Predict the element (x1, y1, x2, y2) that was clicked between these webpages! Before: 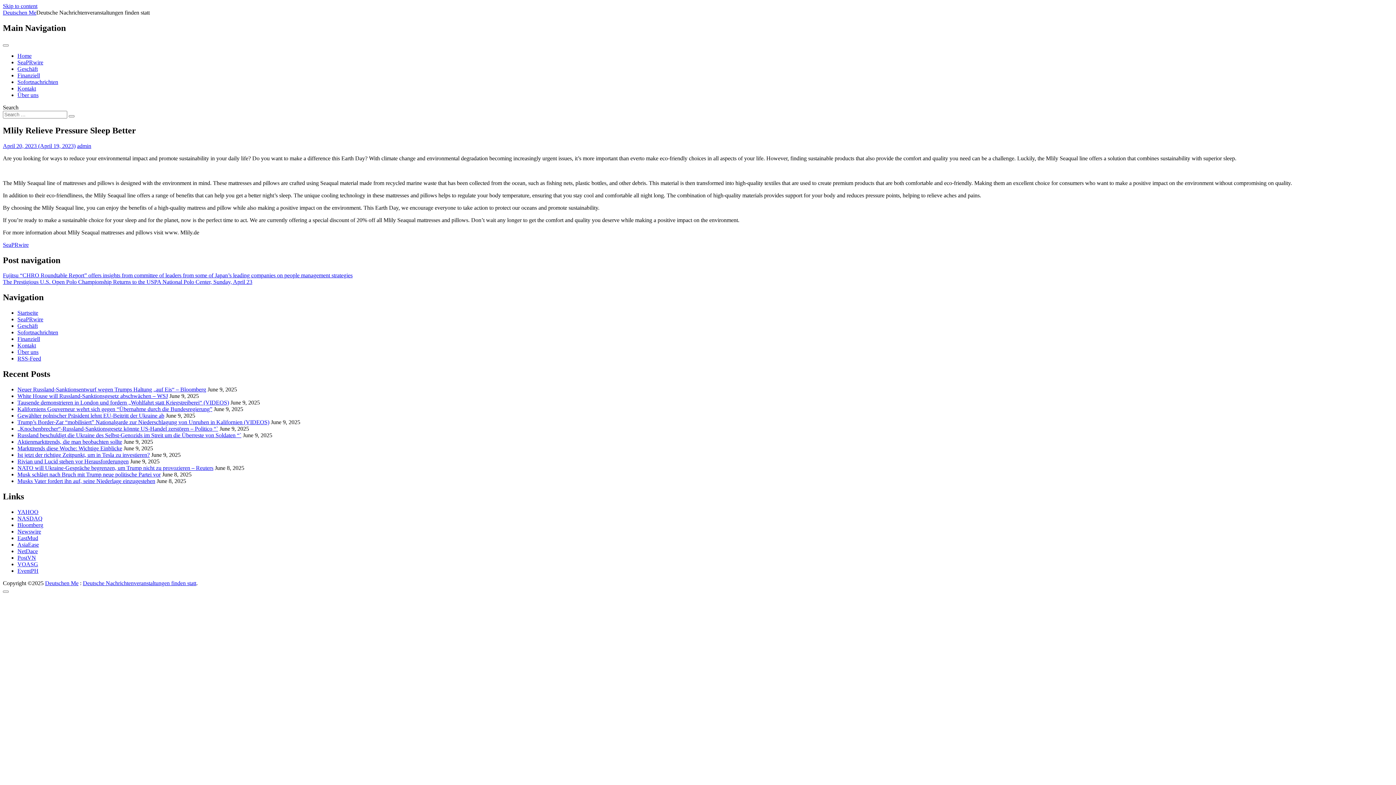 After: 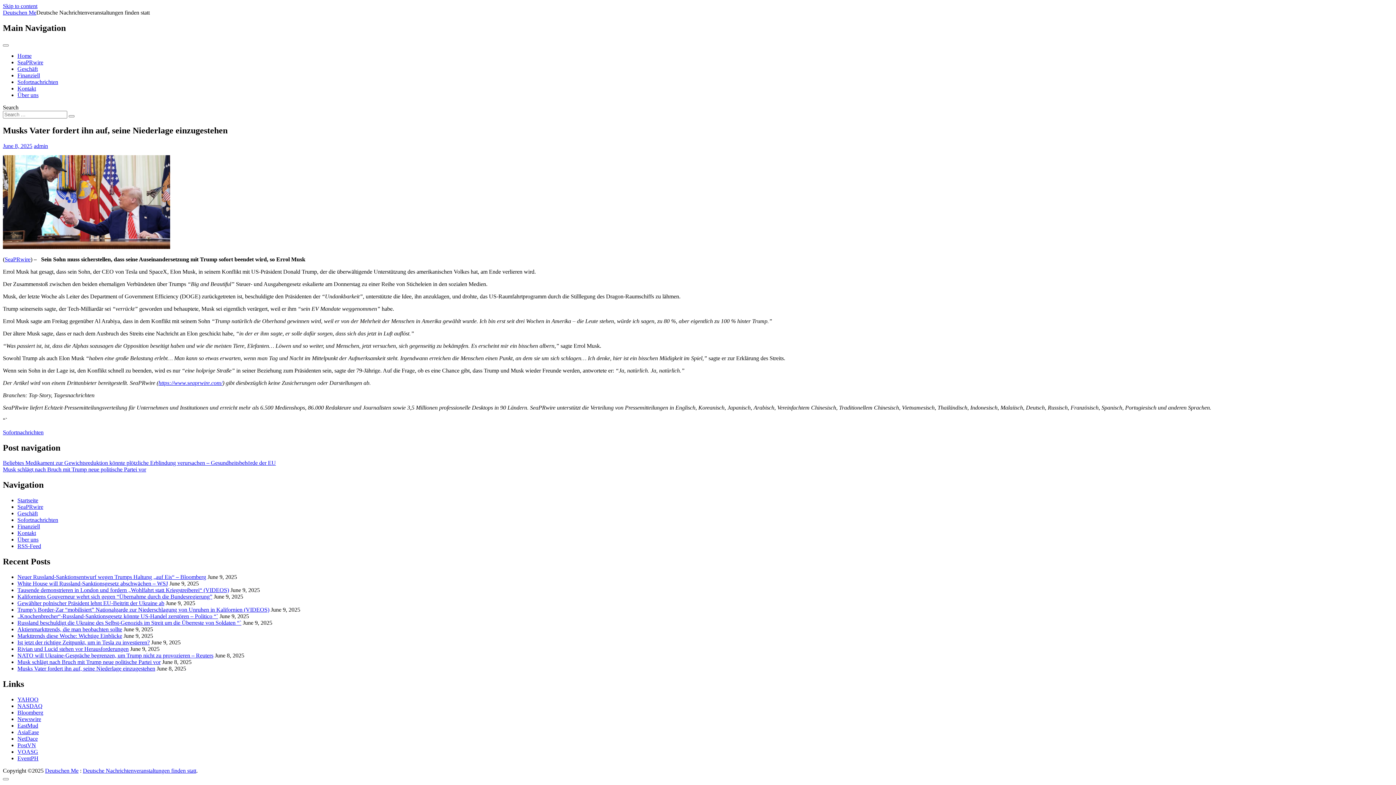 Action: label: Musks Vater fordert ihn auf, seine Niederlage einzugestehen bbox: (17, 478, 155, 484)